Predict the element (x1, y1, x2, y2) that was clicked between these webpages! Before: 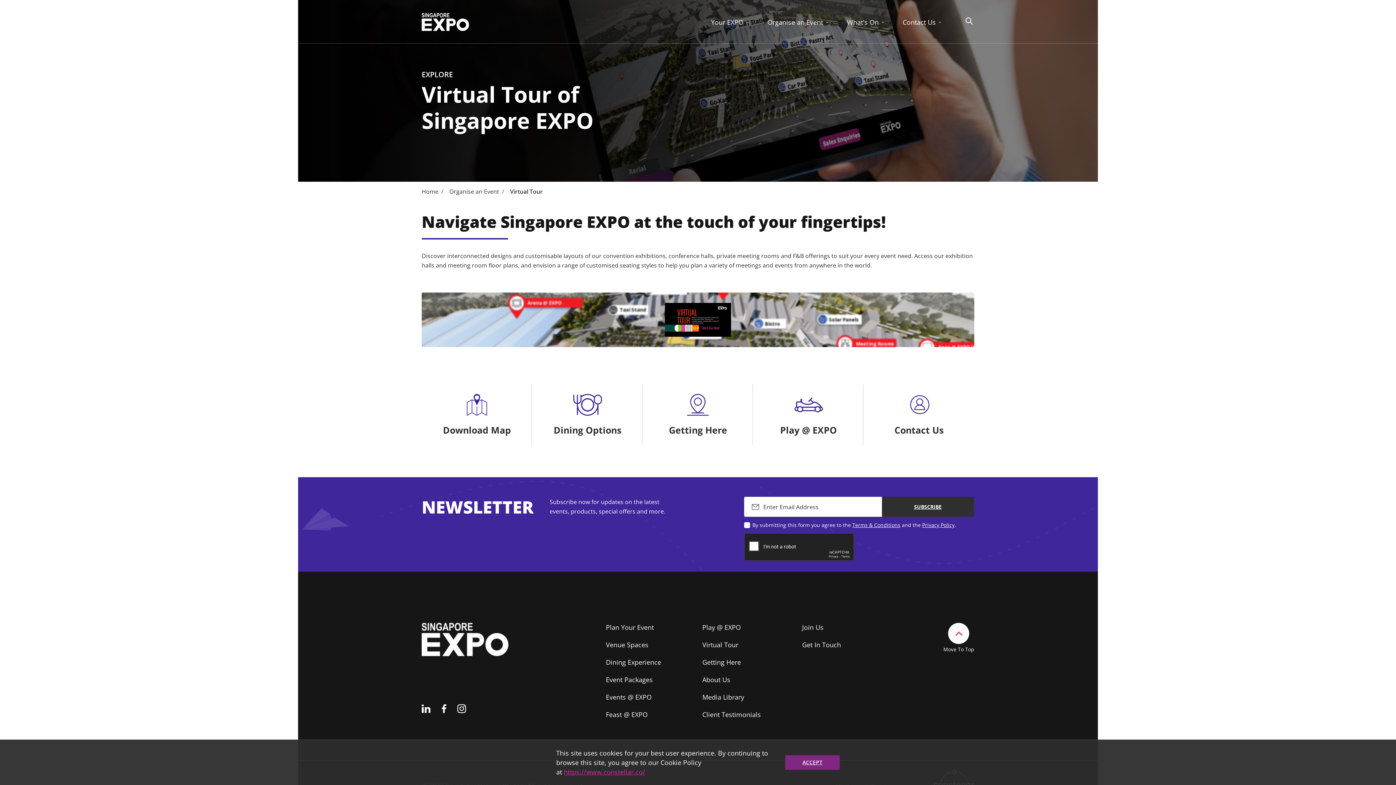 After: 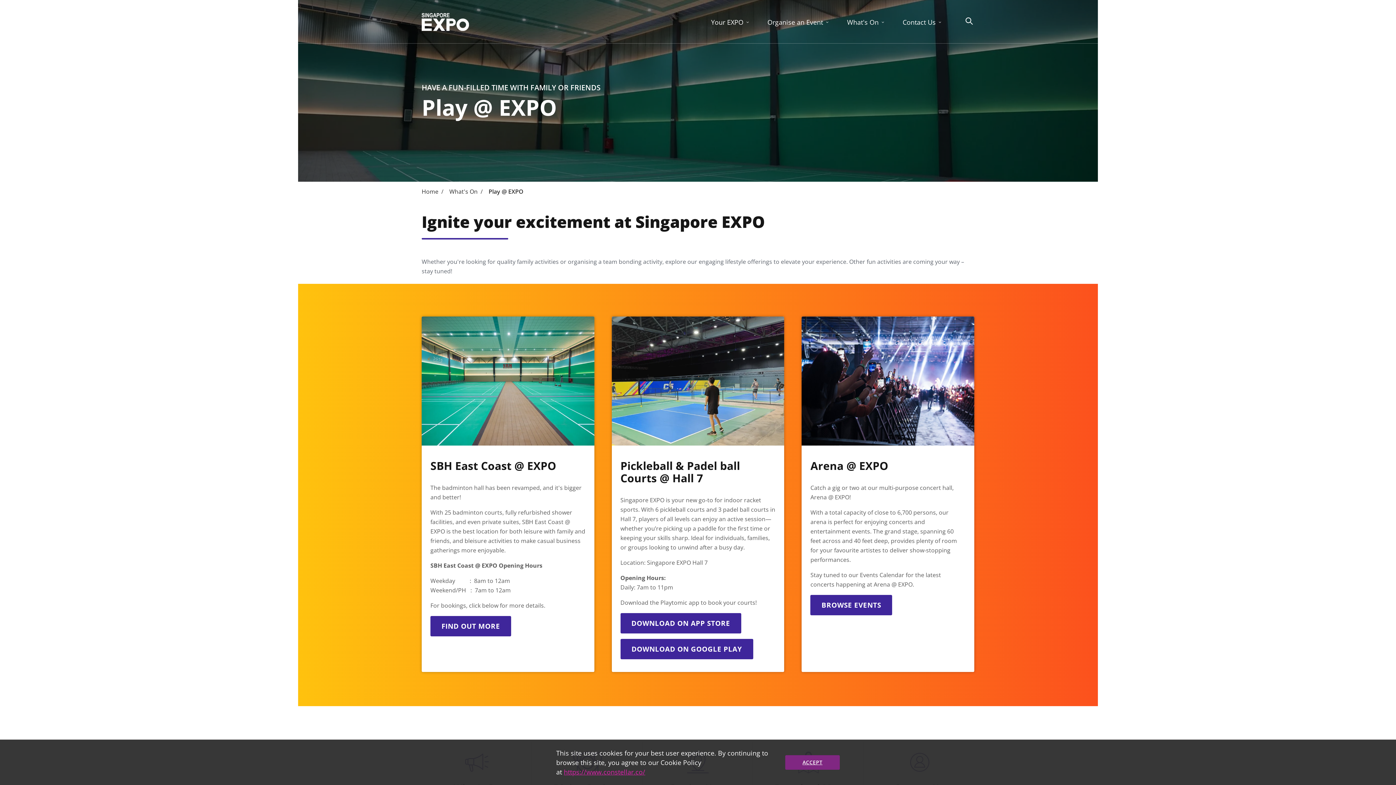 Action: bbox: (702, 623, 741, 632) label: Play @ EXPO